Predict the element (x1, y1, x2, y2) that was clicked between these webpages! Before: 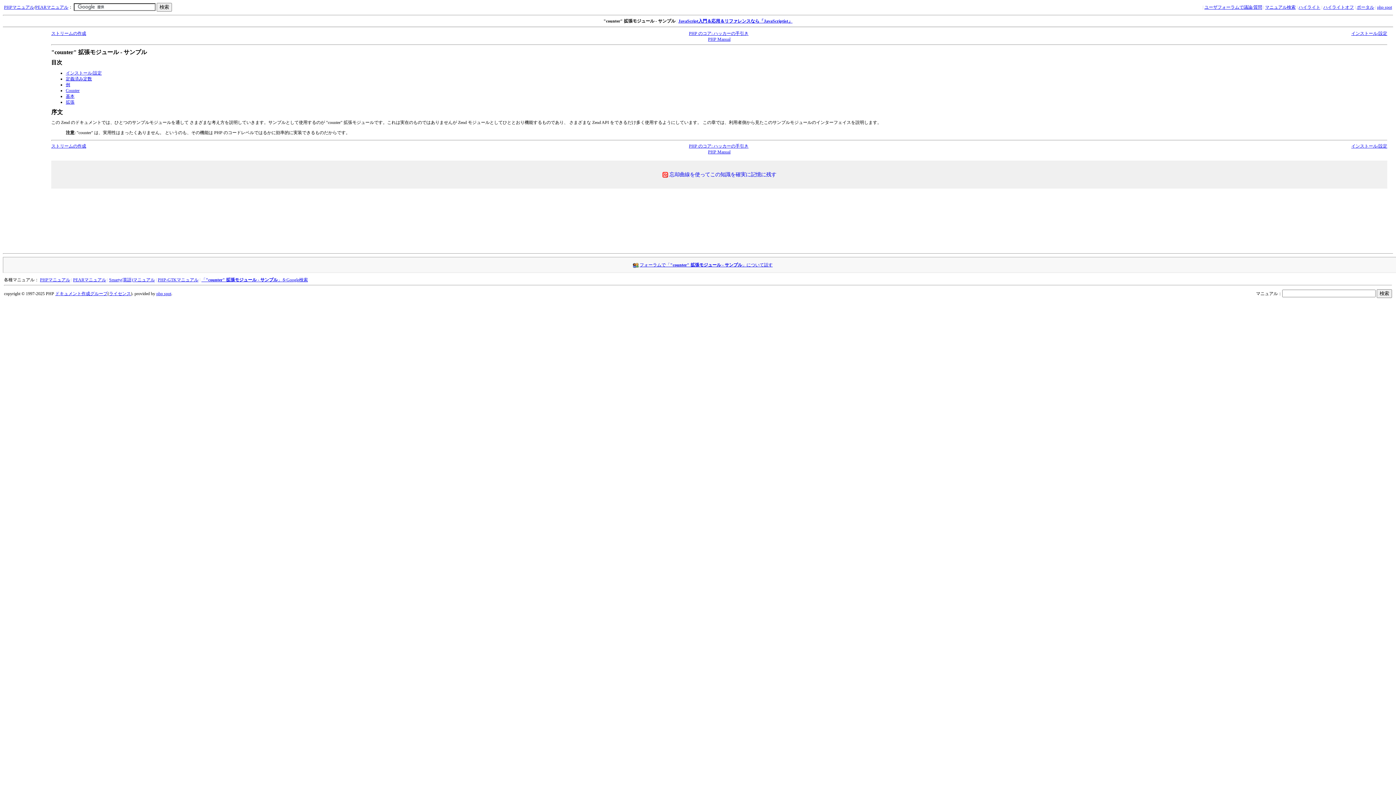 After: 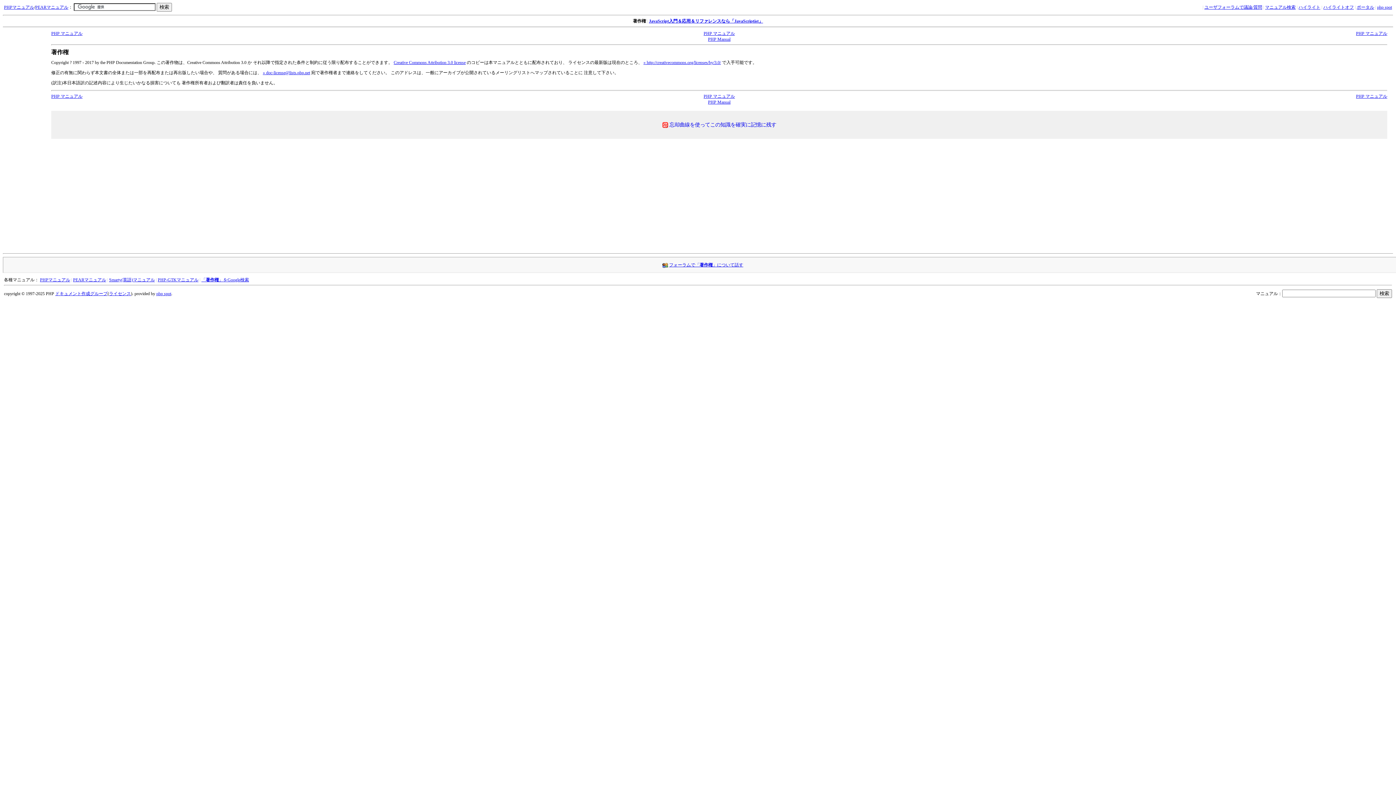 Action: bbox: (55, 291, 107, 296) label: ドキュメント作成グループ